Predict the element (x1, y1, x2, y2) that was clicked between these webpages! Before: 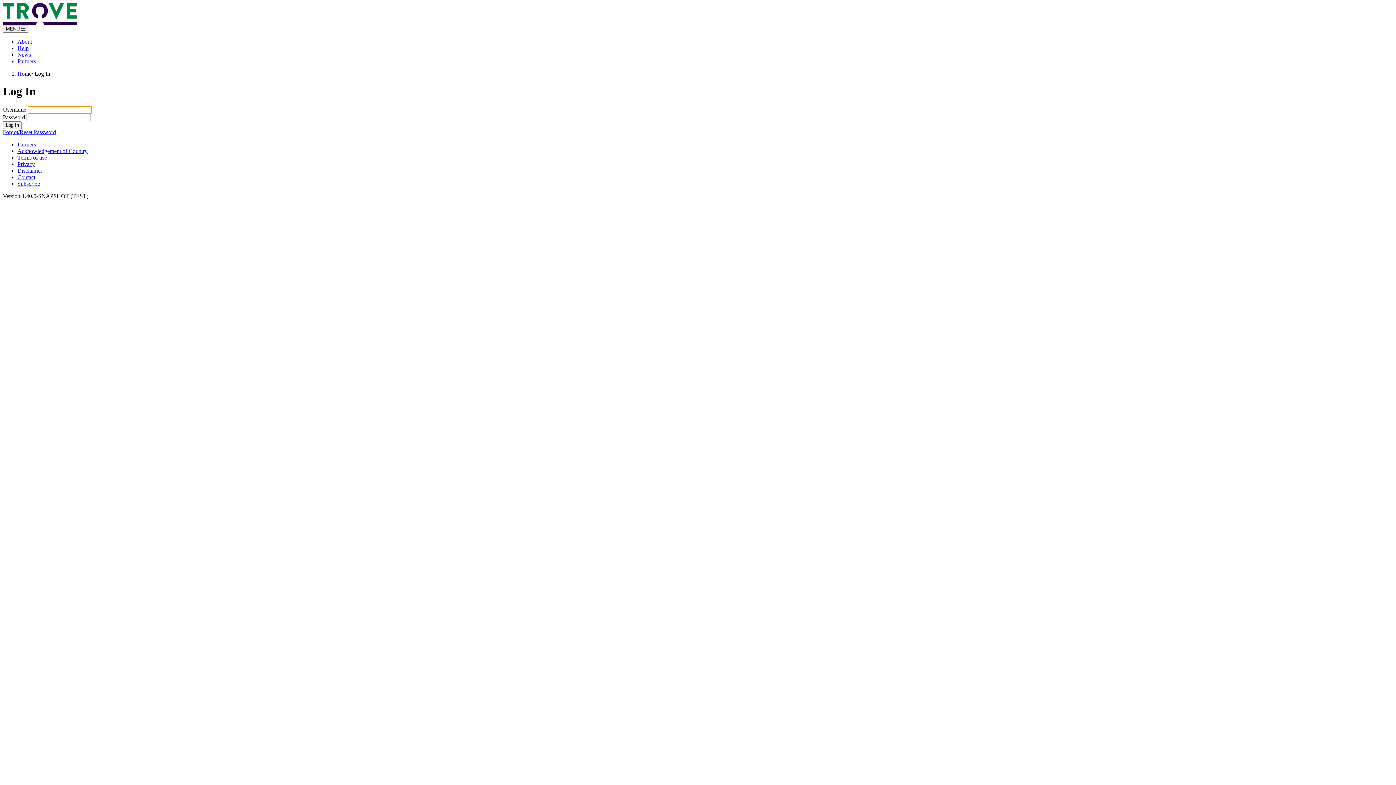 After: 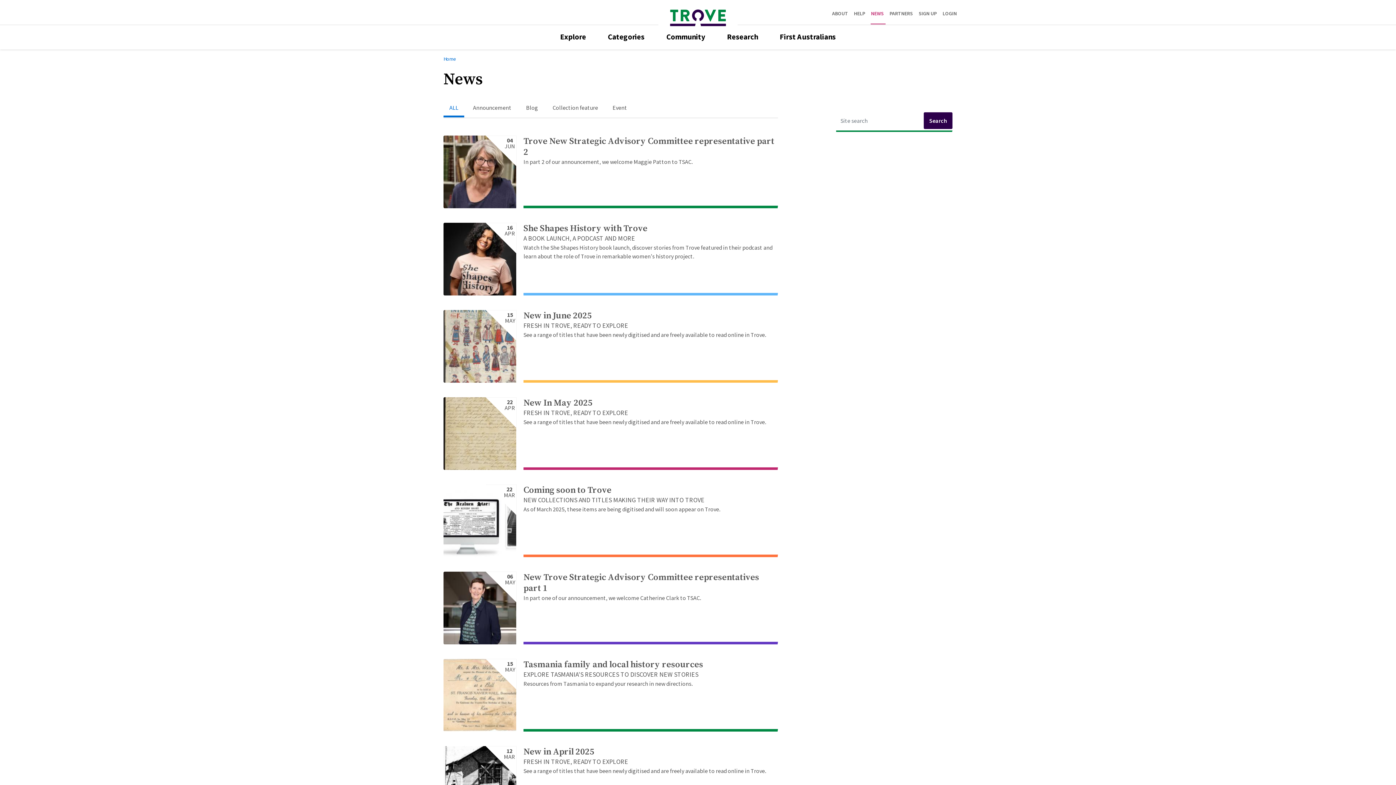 Action: bbox: (17, 51, 30, 57) label: News